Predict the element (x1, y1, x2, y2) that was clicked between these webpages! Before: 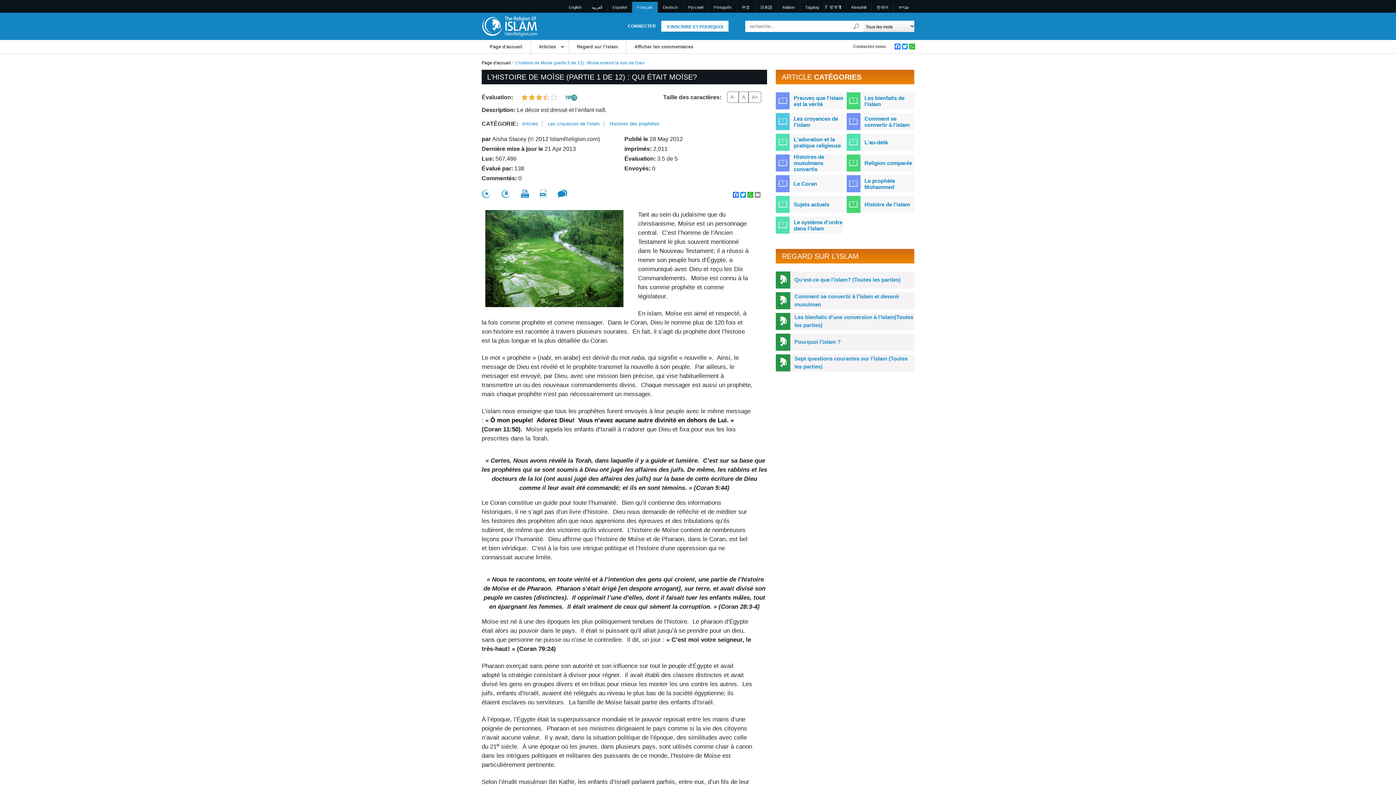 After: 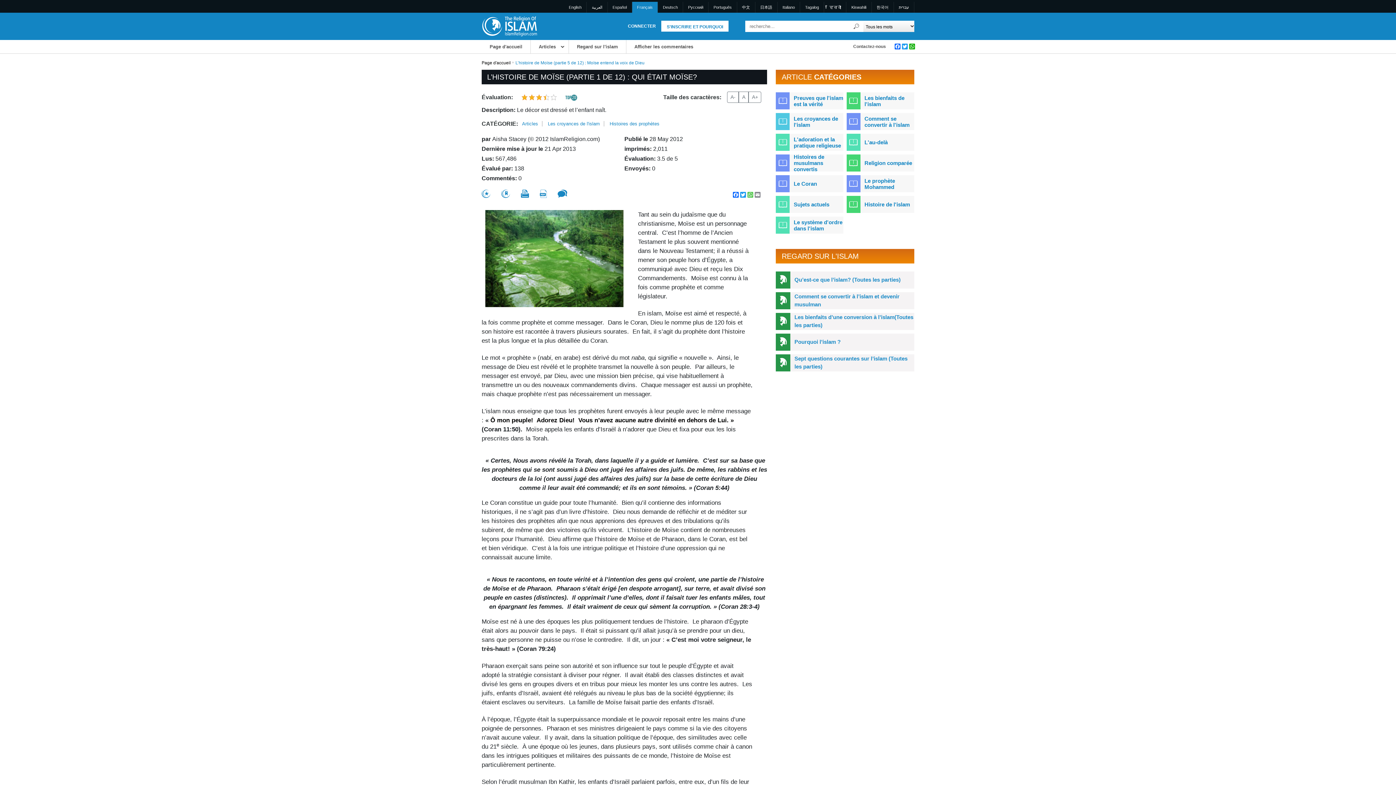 Action: label: WhatsApp bbox: (747, 192, 754, 197)